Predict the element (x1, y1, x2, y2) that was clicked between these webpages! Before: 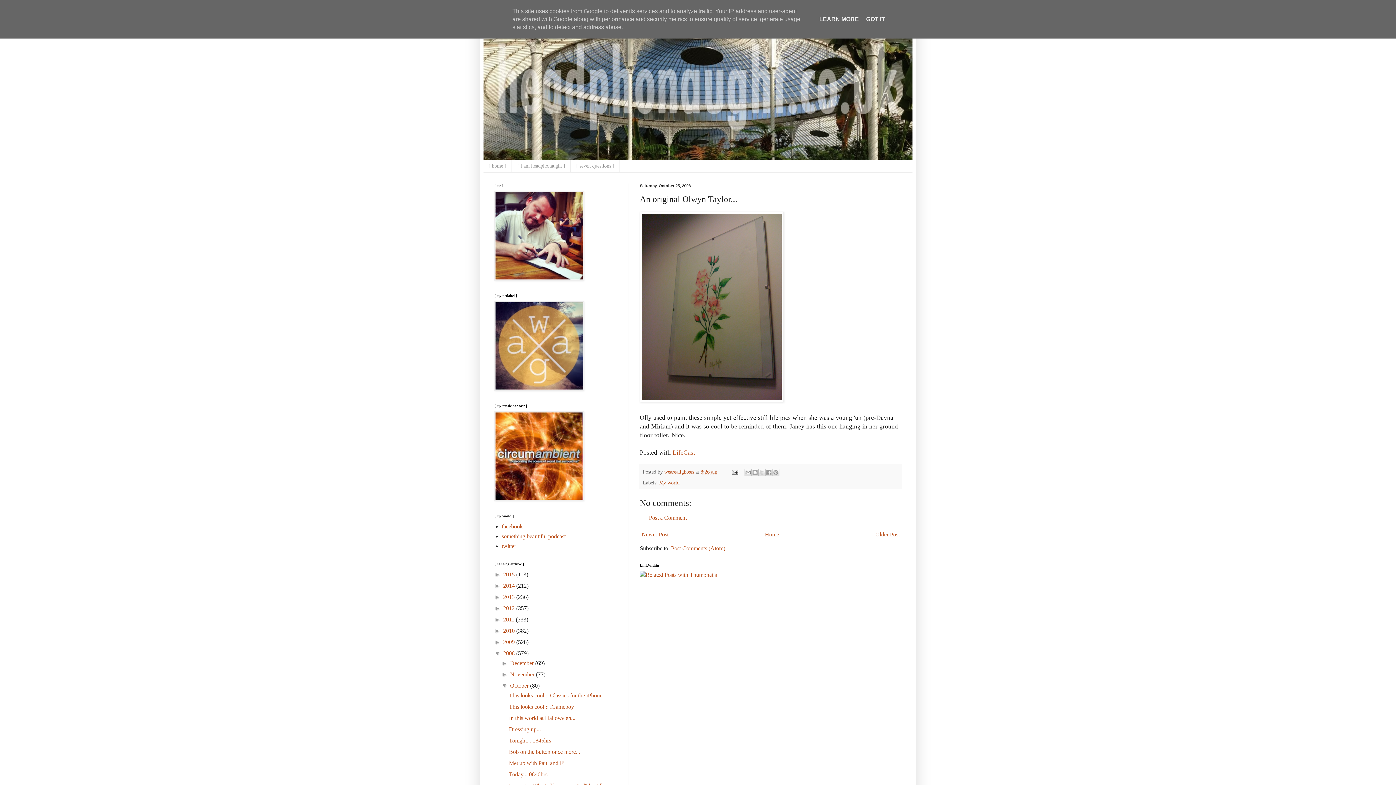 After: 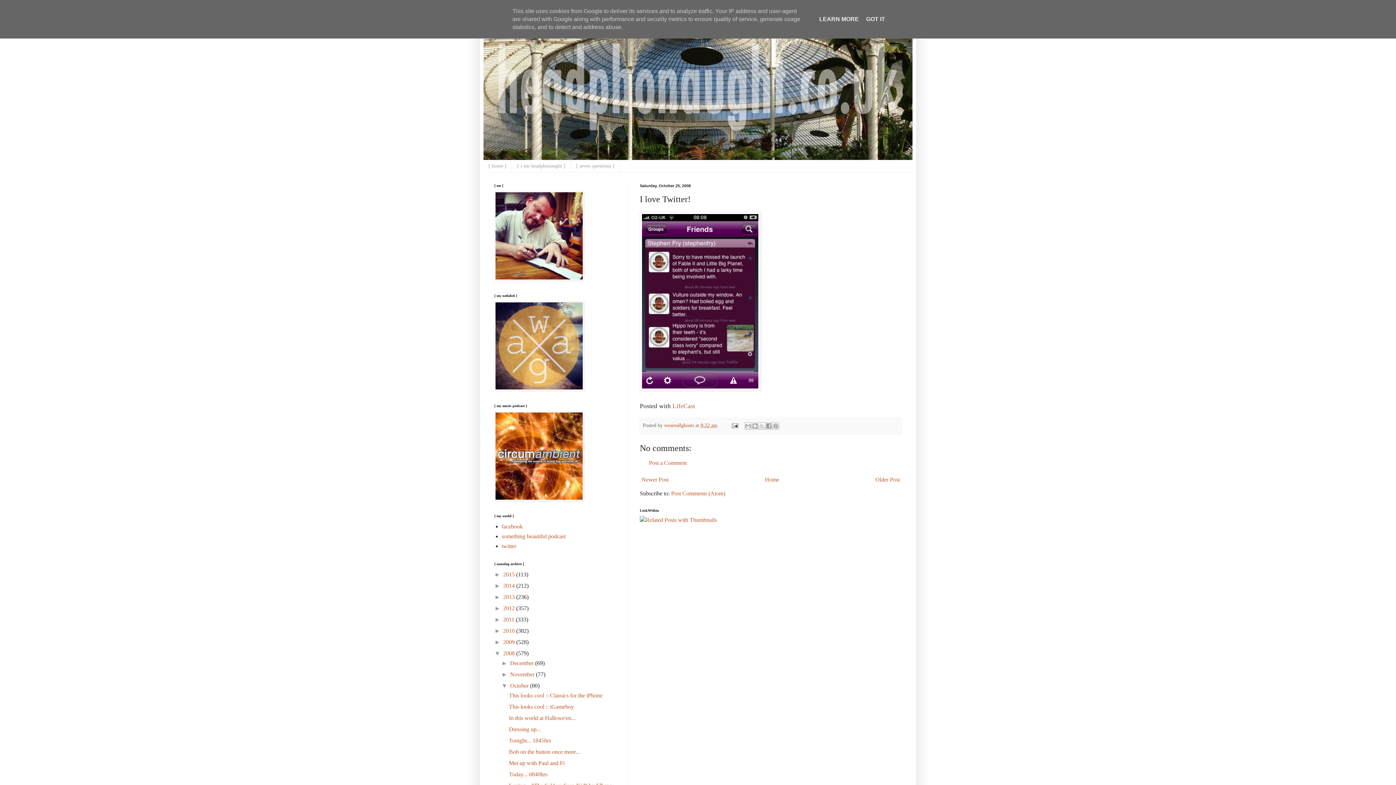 Action: label: Older Post bbox: (873, 529, 901, 539)